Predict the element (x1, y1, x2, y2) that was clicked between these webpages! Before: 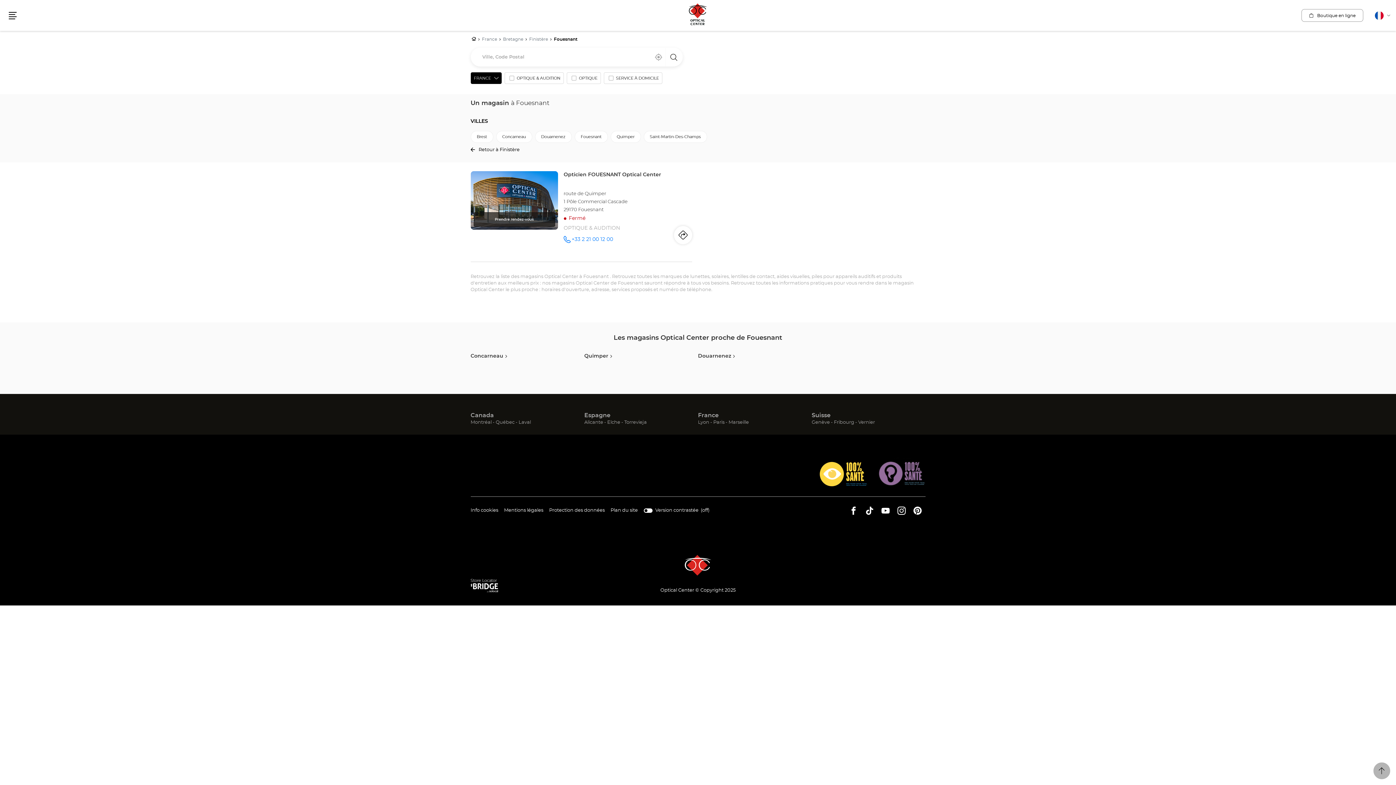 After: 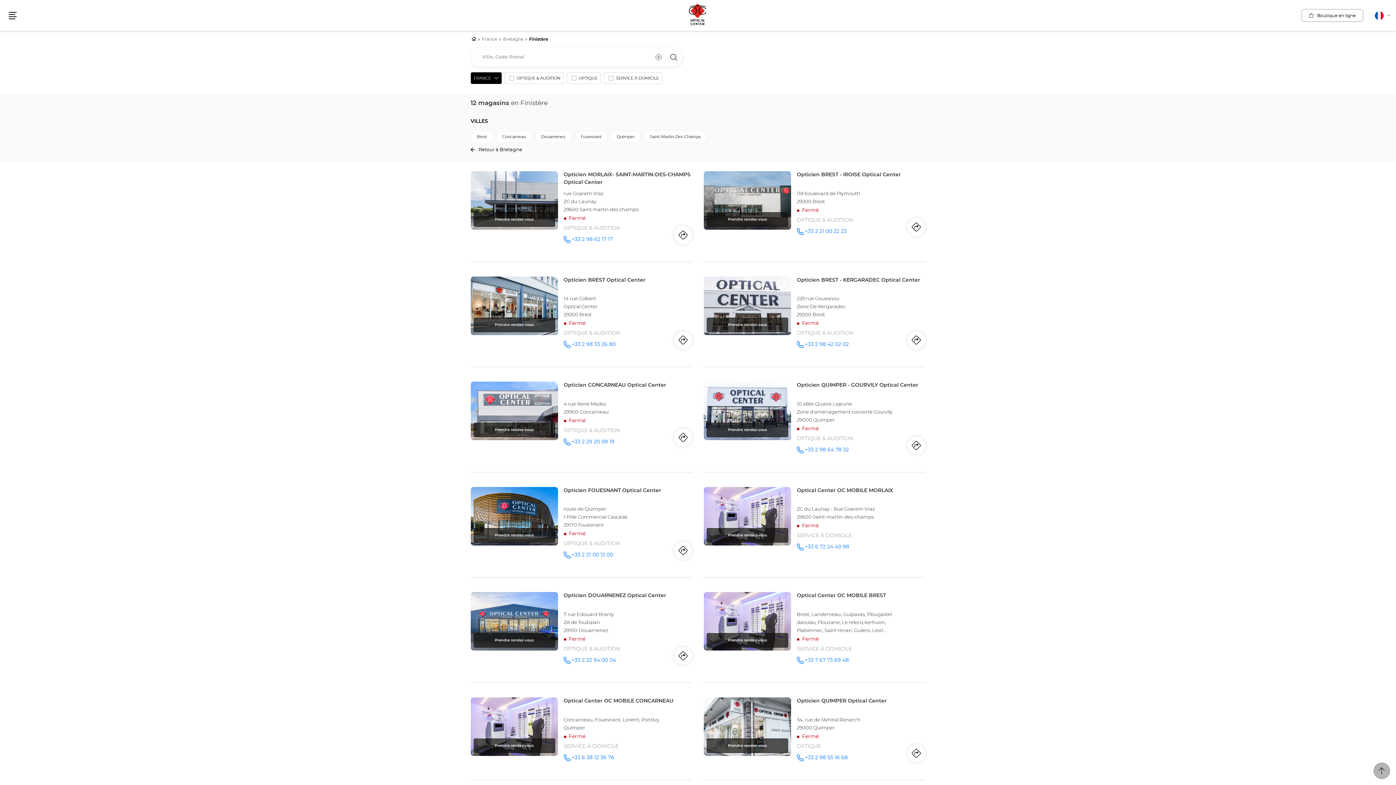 Action: bbox: (470, 146, 519, 153) label: Retour à Finistère